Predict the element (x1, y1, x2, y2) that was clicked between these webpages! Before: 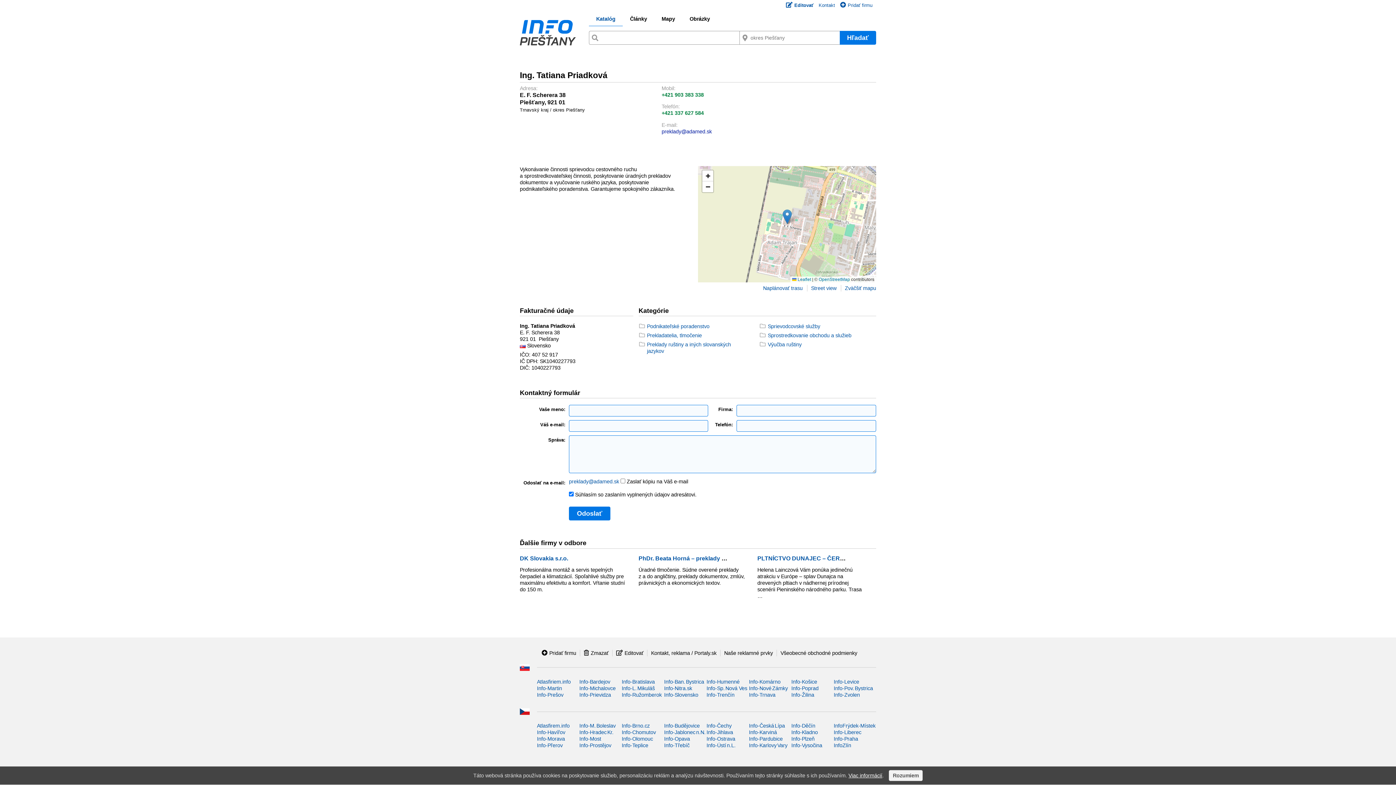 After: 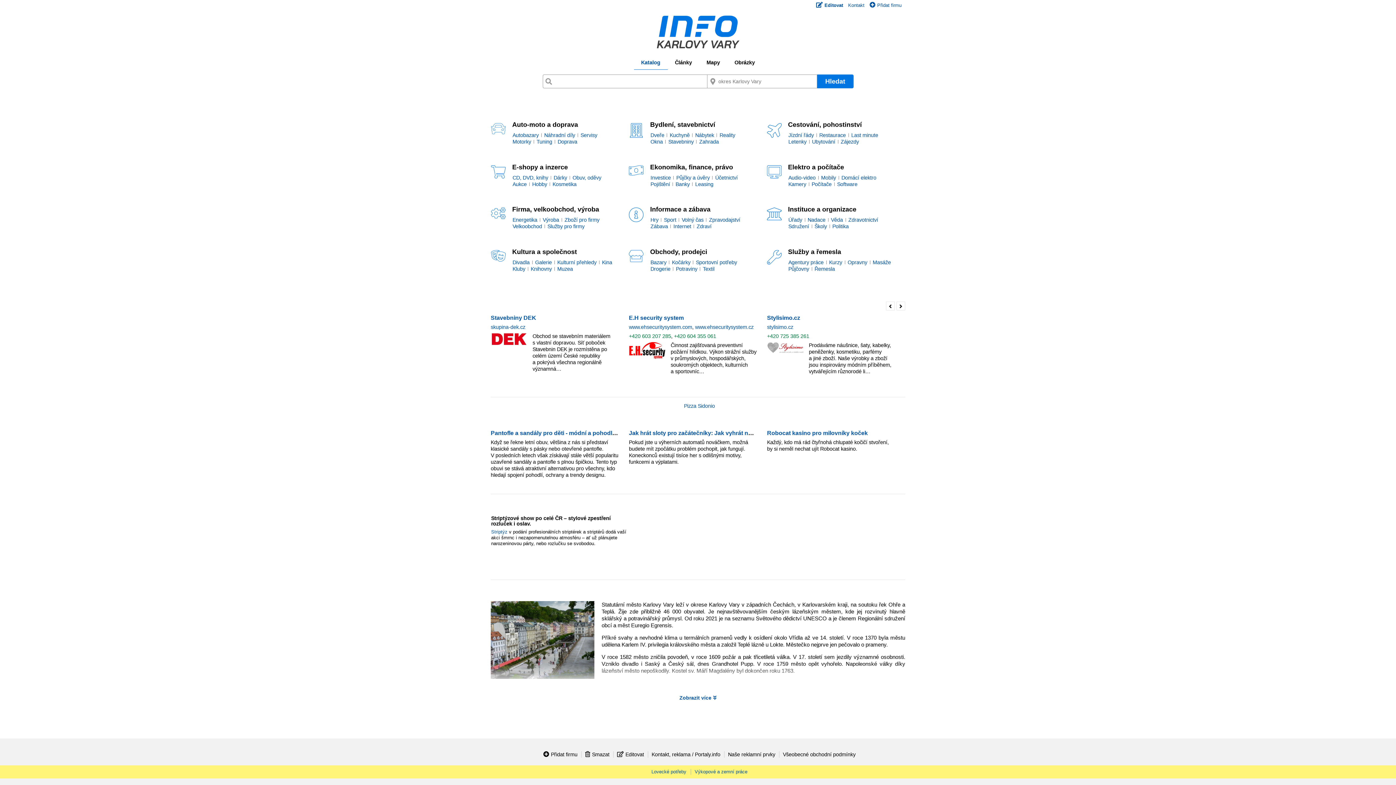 Action: bbox: (749, 743, 787, 748) label: Info-Karlovy Vary